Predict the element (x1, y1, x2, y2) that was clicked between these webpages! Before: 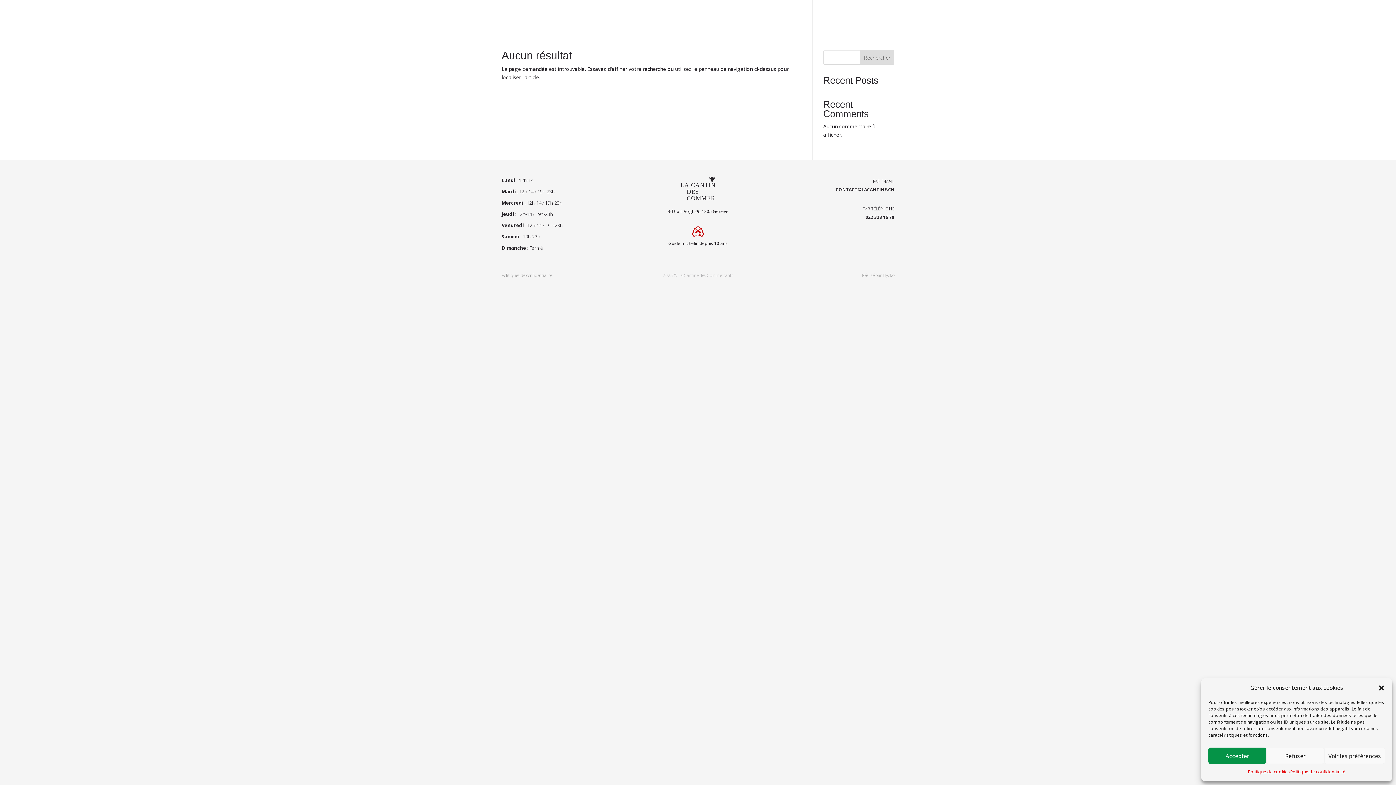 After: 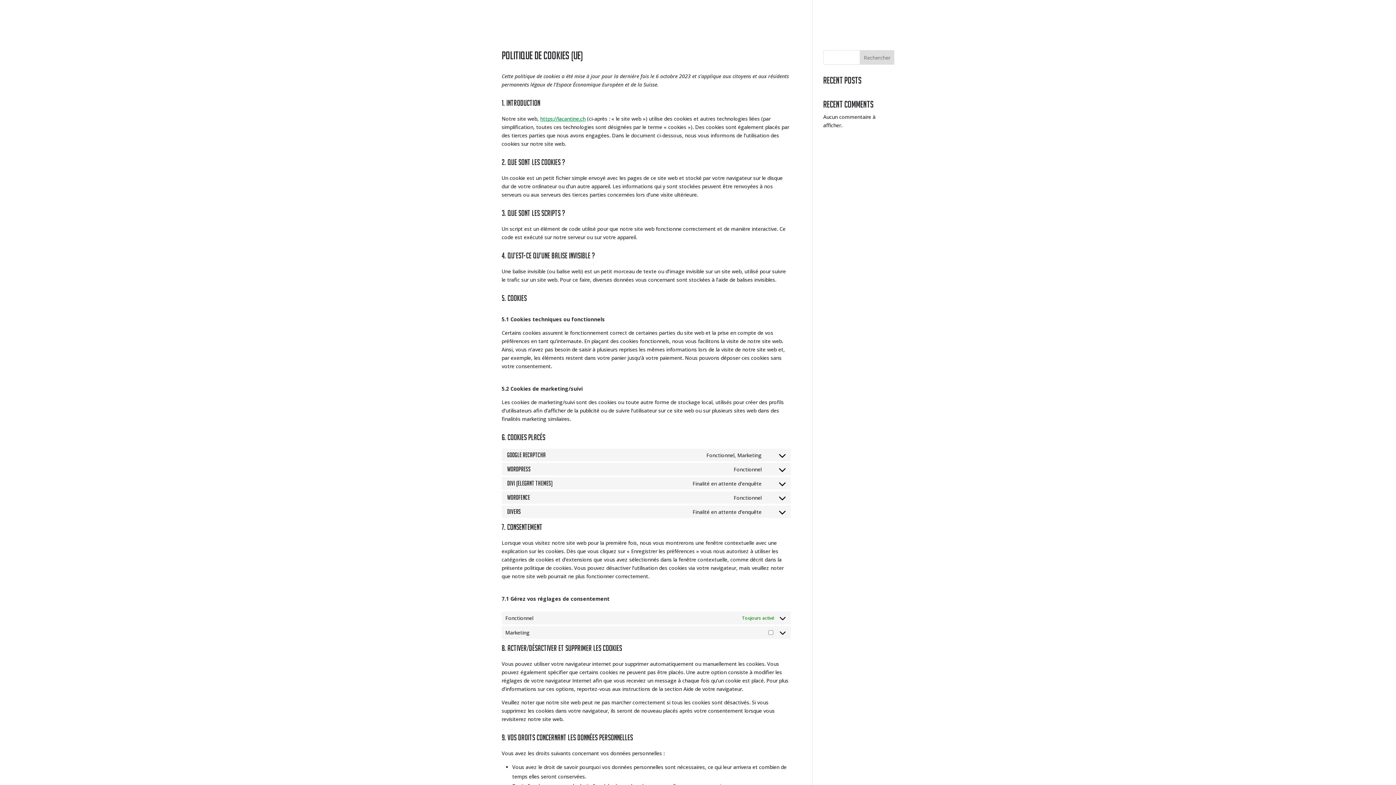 Action: label: Politique de cookies bbox: (1248, 768, 1290, 776)